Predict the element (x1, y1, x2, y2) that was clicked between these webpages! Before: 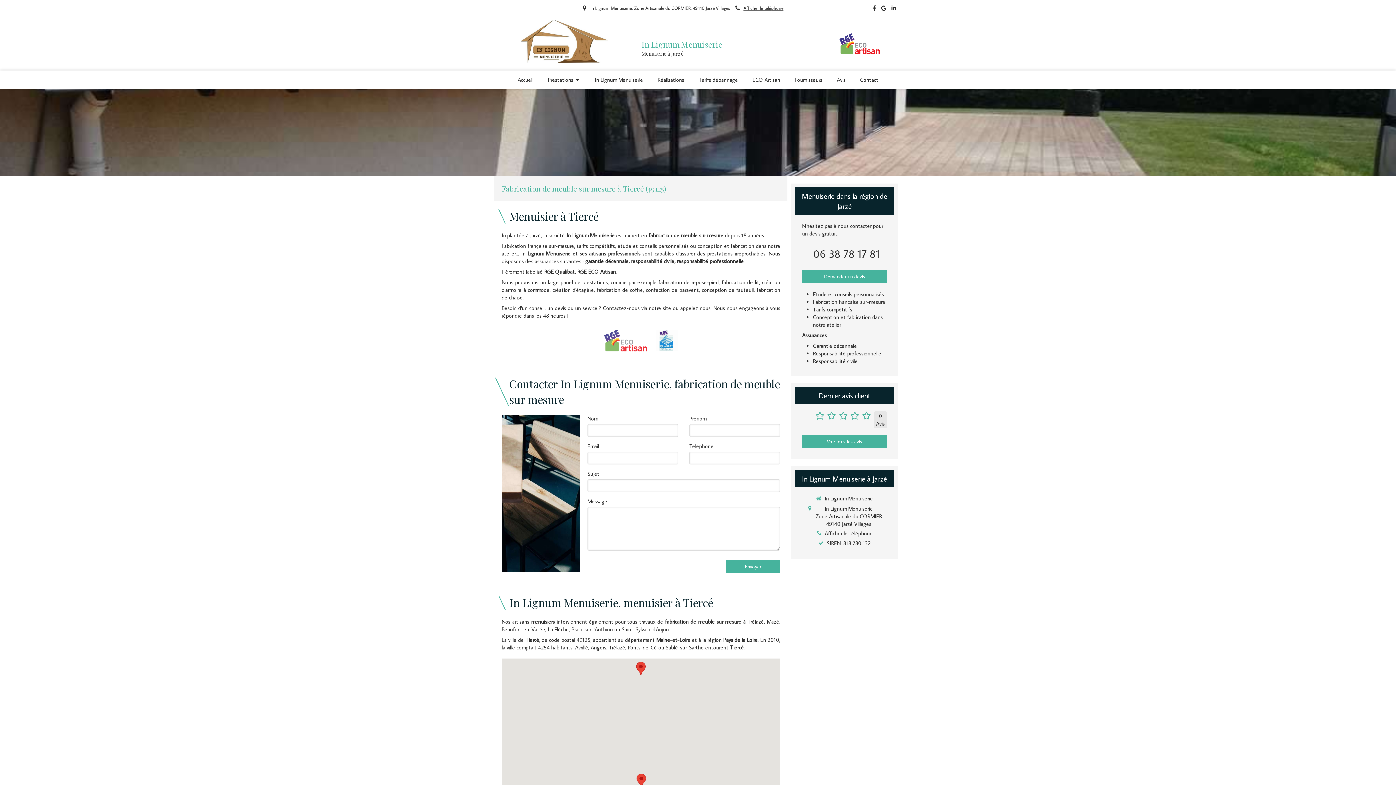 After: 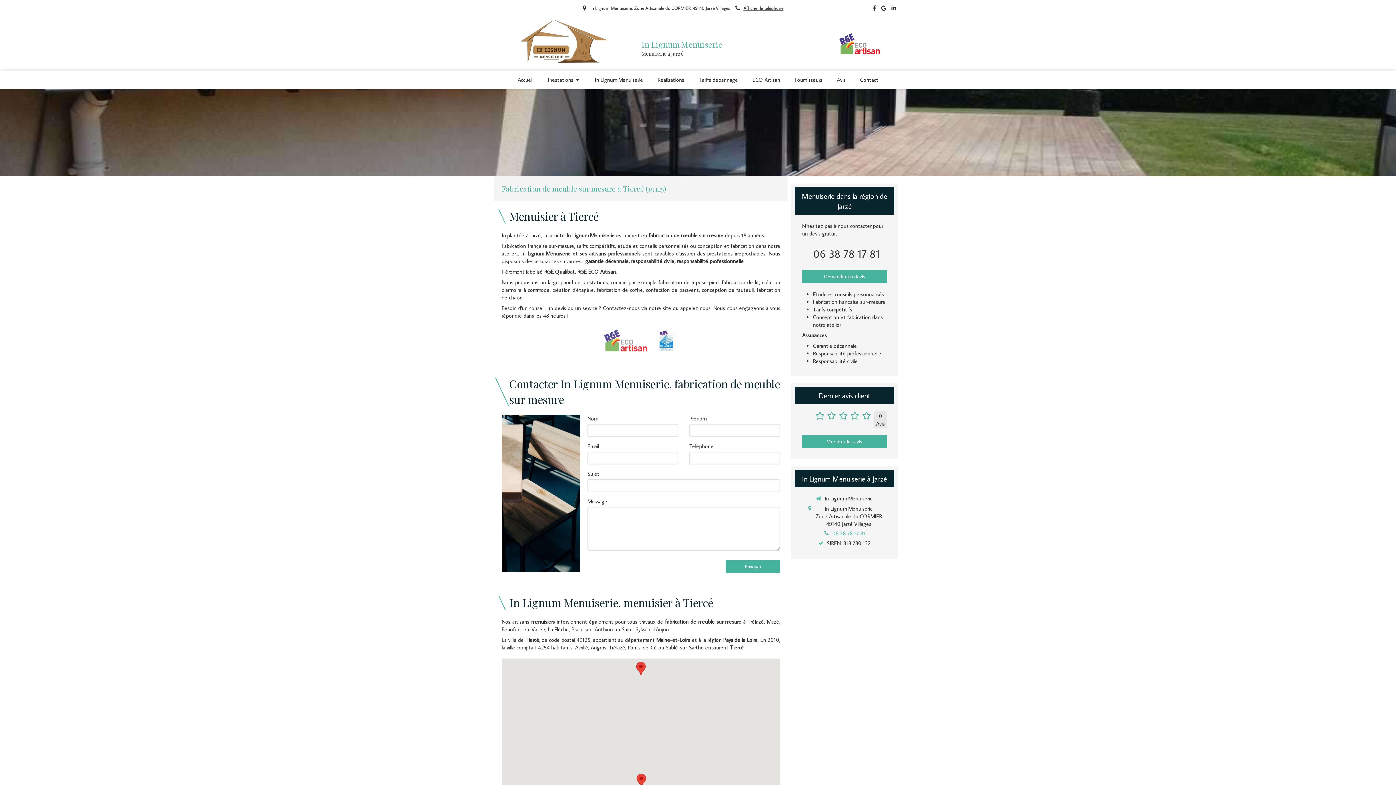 Action: label: Afficher le téléphone bbox: (824, 529, 872, 537)